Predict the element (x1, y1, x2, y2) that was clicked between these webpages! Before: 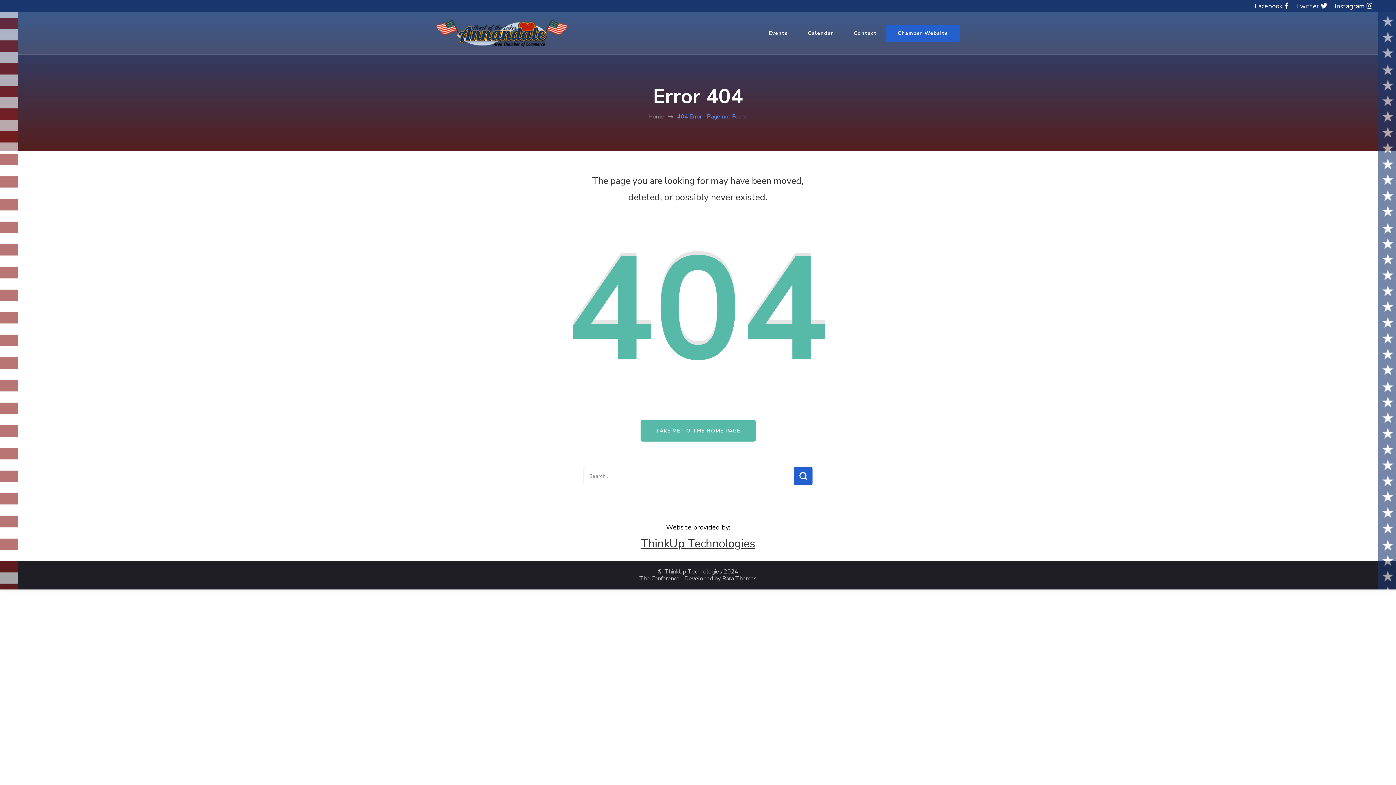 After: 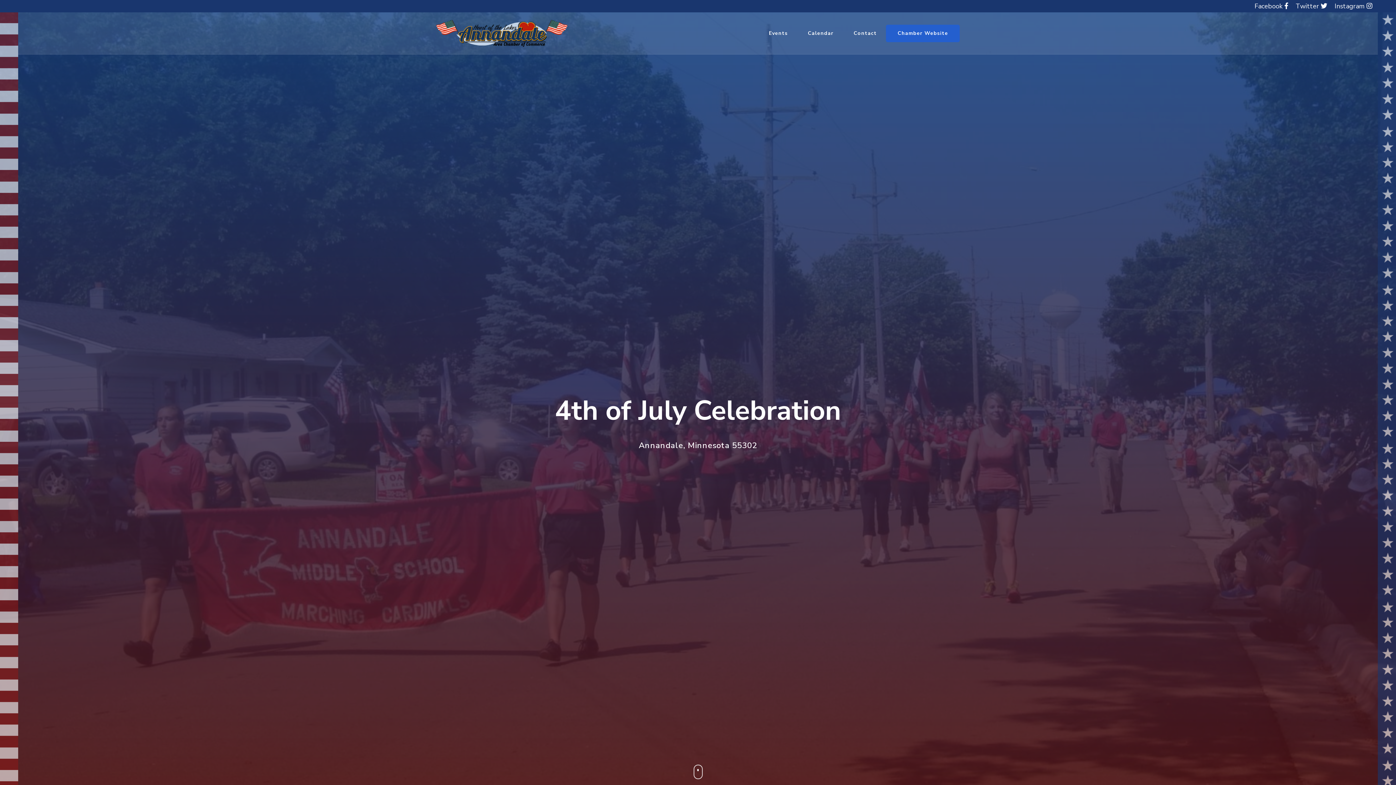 Action: bbox: (436, 19, 567, 46)